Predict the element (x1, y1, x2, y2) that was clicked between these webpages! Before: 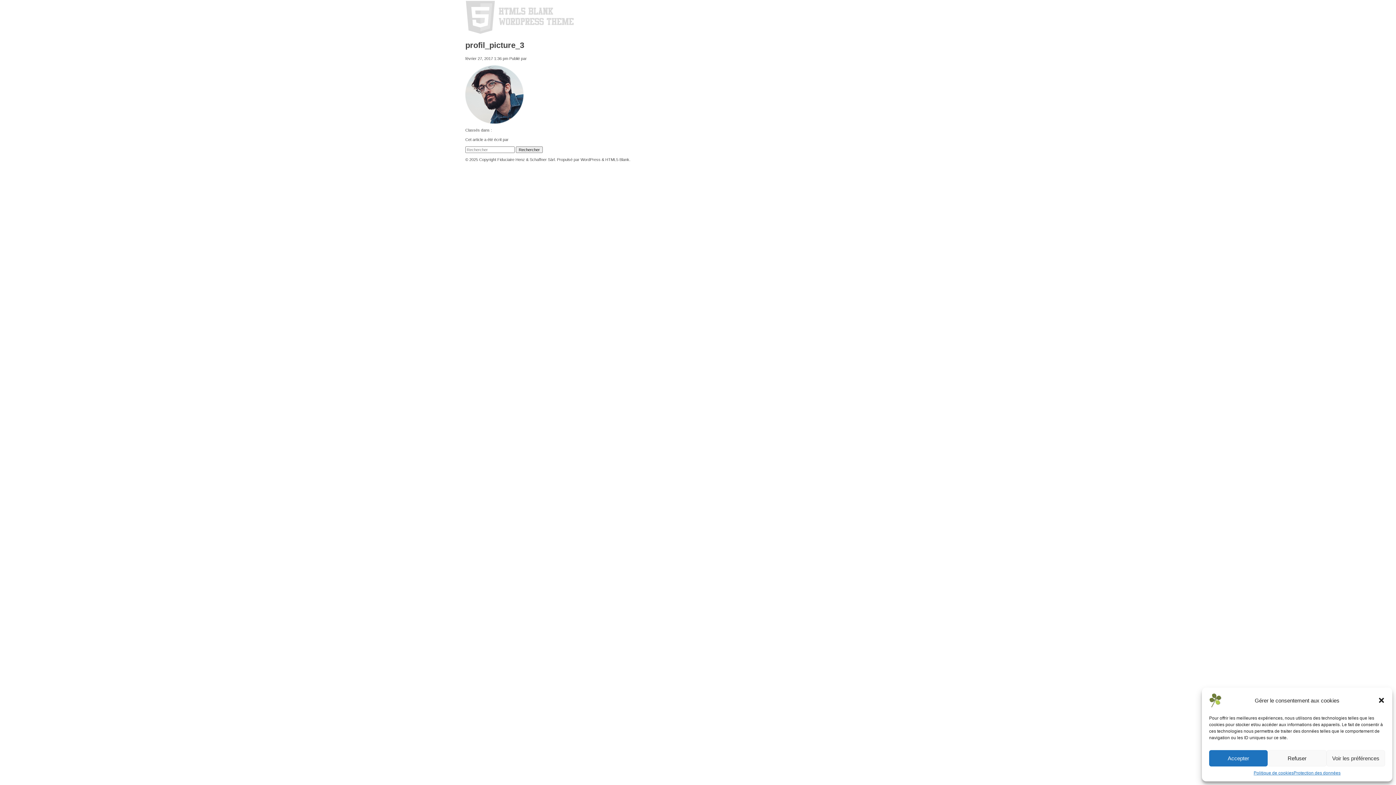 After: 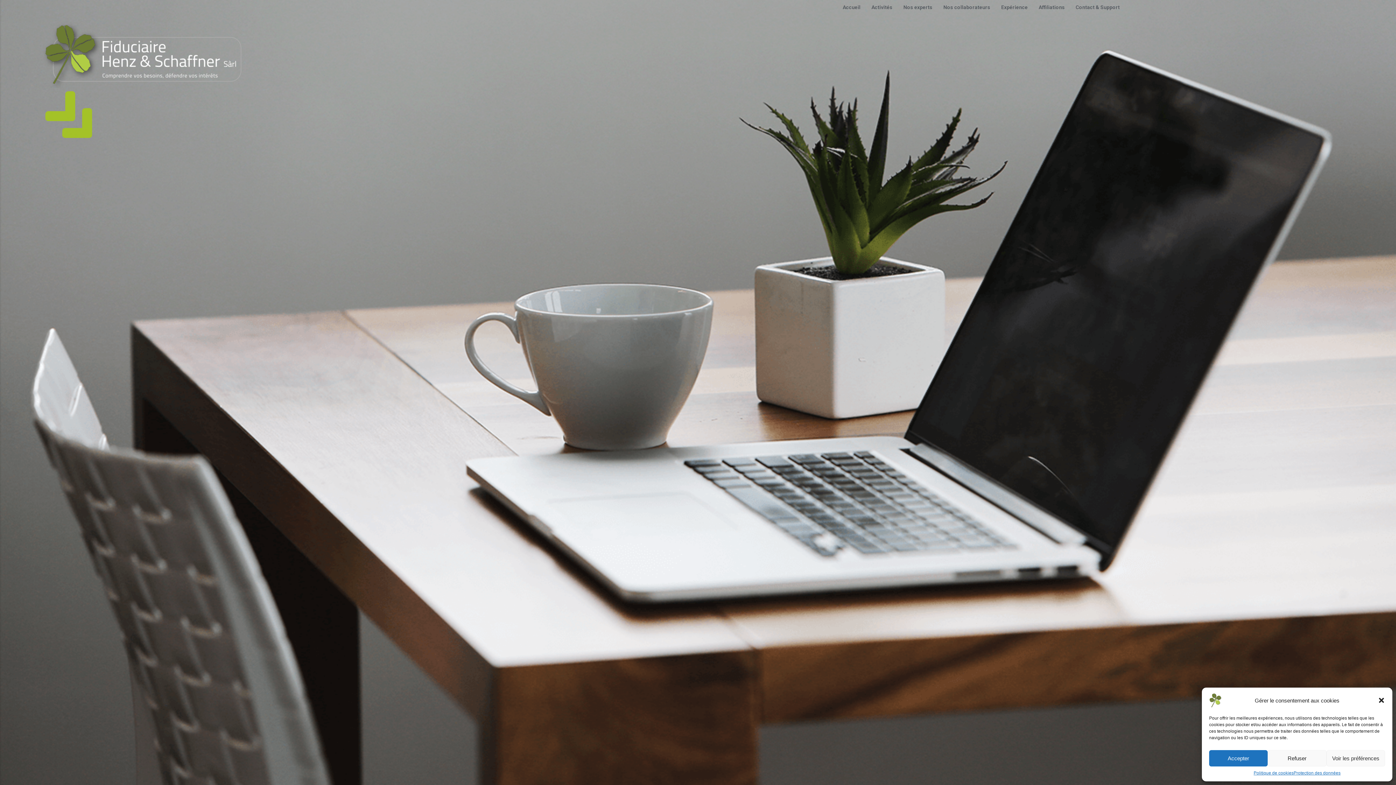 Action: bbox: (1209, 702, 1221, 707)